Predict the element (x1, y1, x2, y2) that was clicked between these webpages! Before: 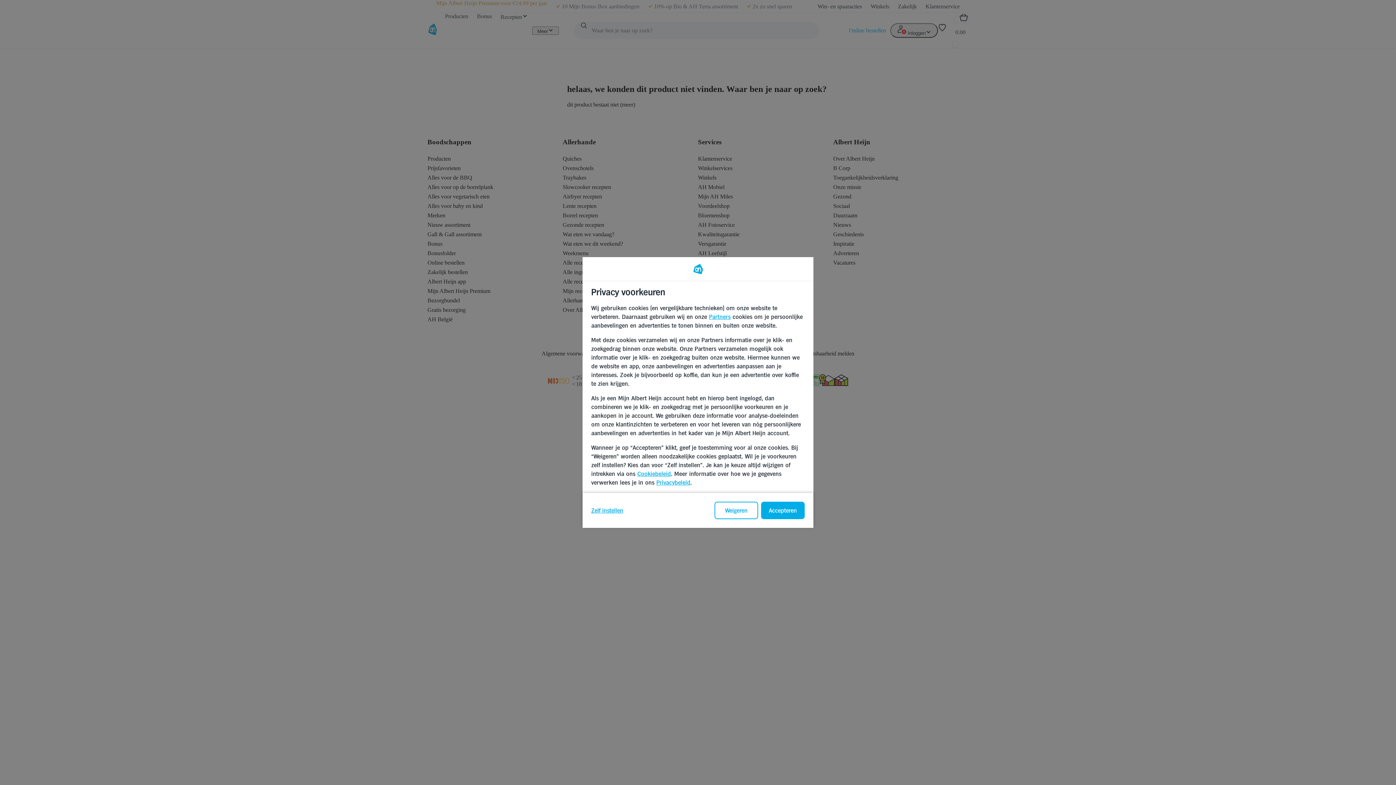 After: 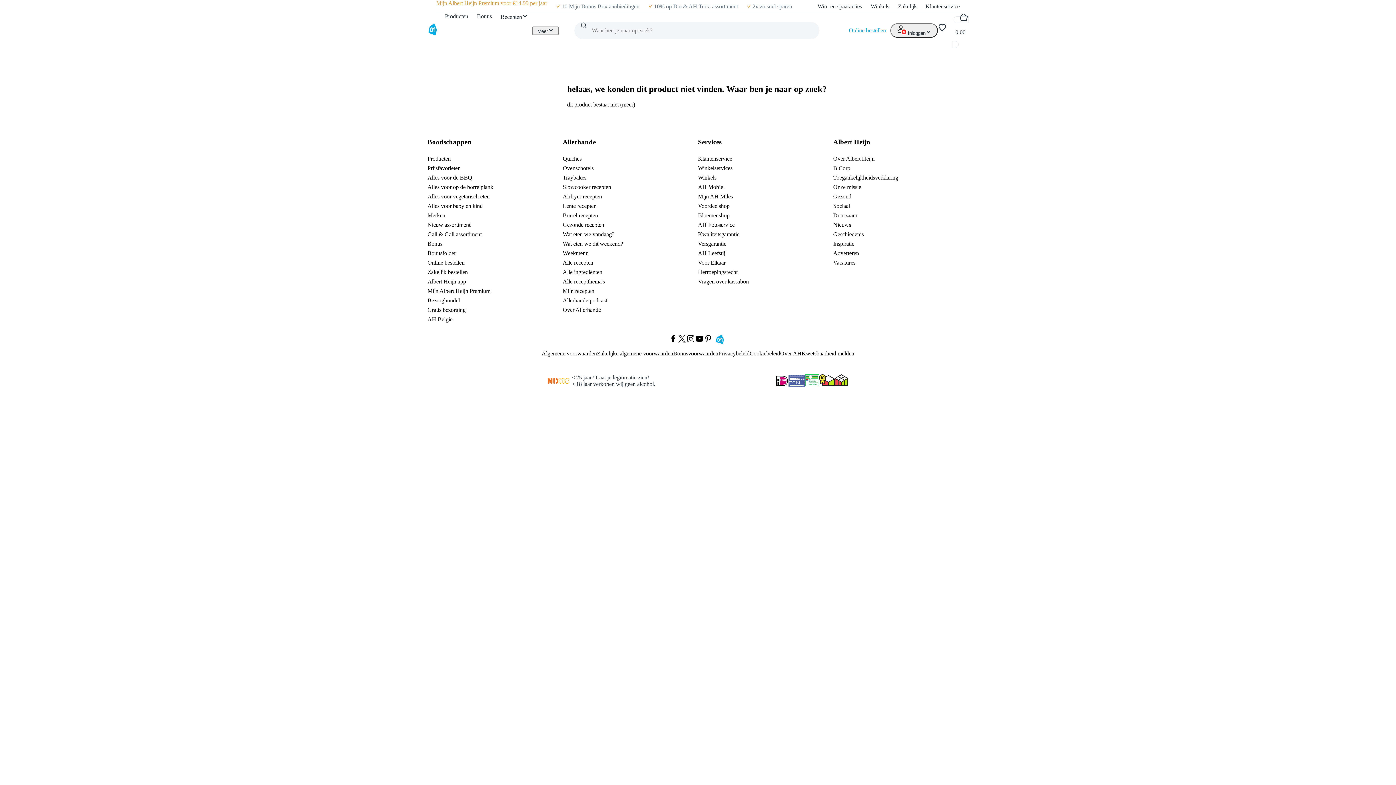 Action: bbox: (714, 502, 758, 519) label: Weigeren